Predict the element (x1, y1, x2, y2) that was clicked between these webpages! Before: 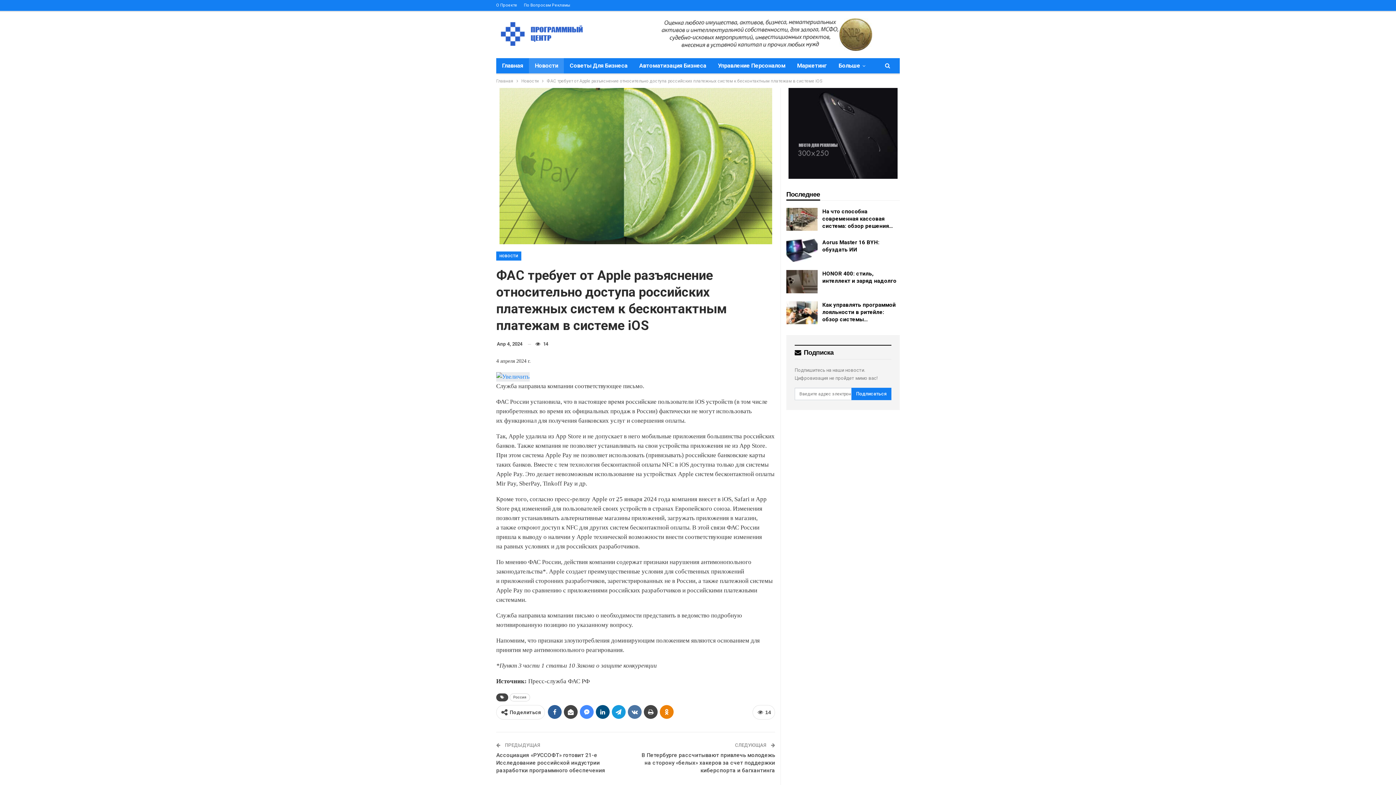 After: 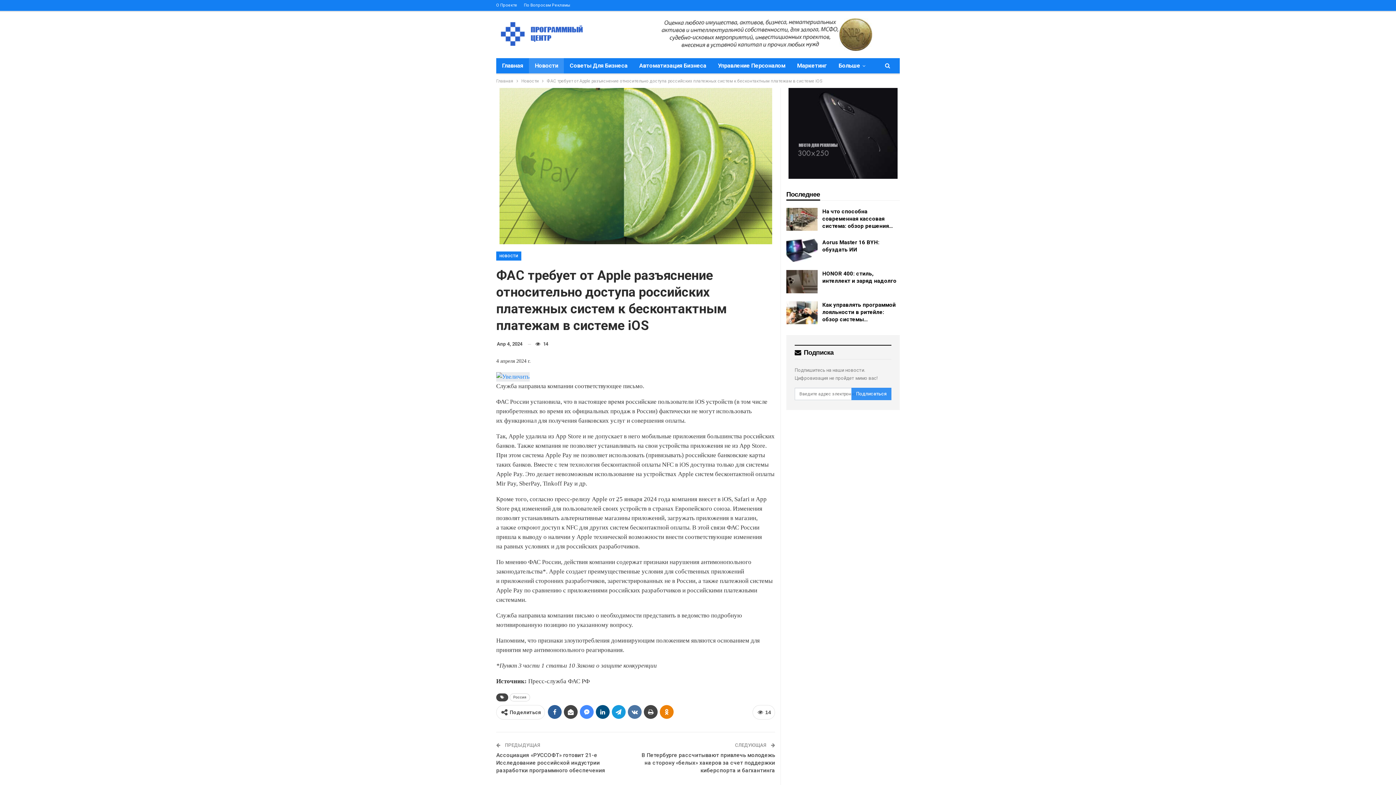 Action: label: Подписаться bbox: (851, 388, 891, 400)